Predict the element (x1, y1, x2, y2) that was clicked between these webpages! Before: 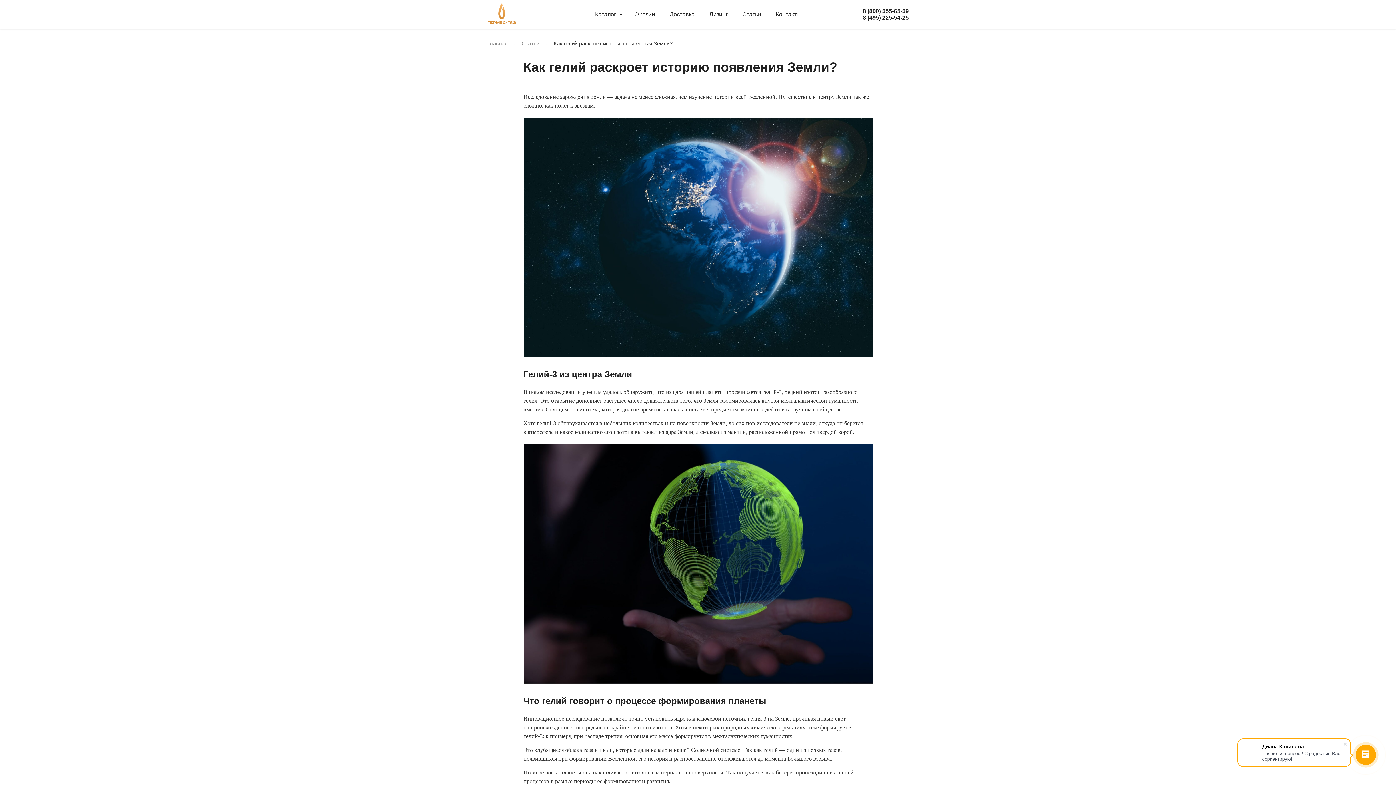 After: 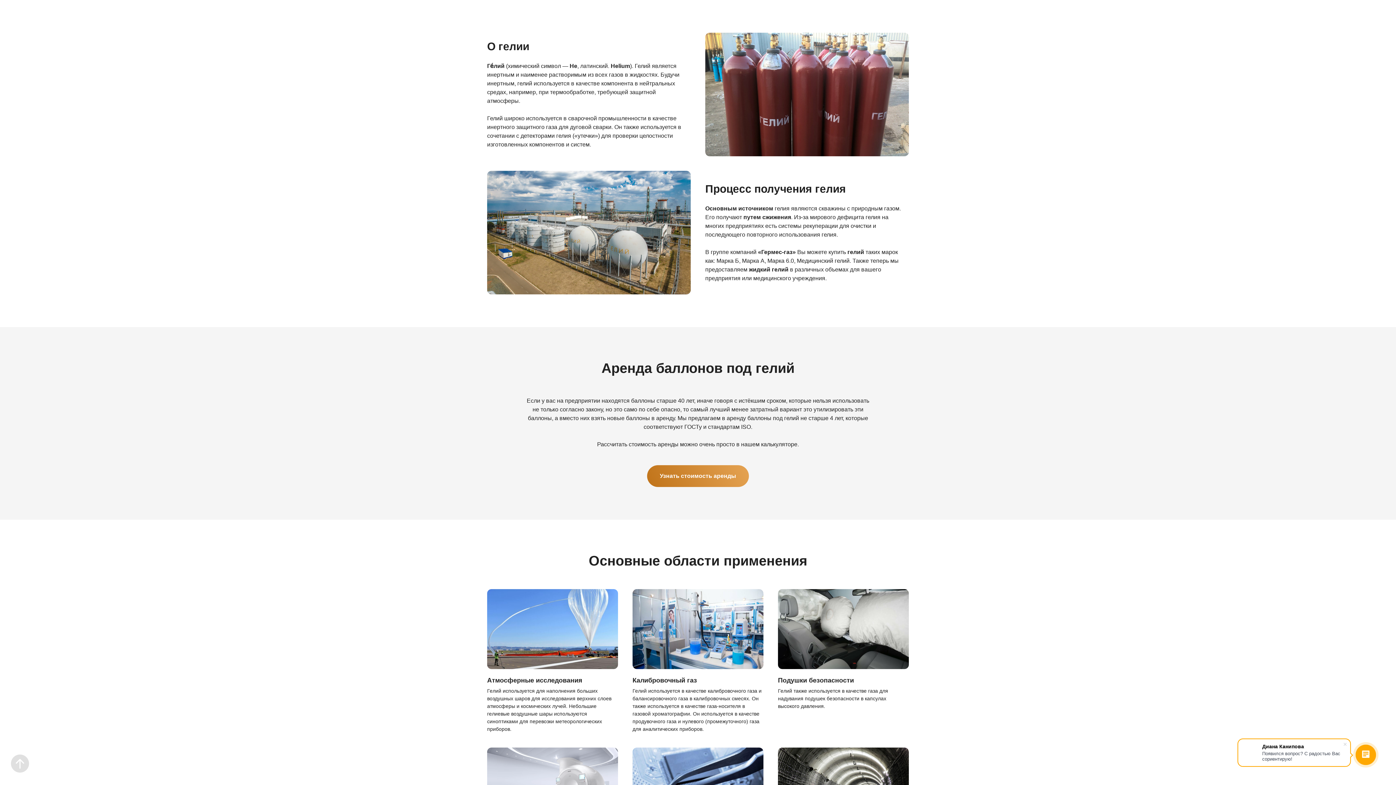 Action: bbox: (634, 11, 655, 17) label: О гелии